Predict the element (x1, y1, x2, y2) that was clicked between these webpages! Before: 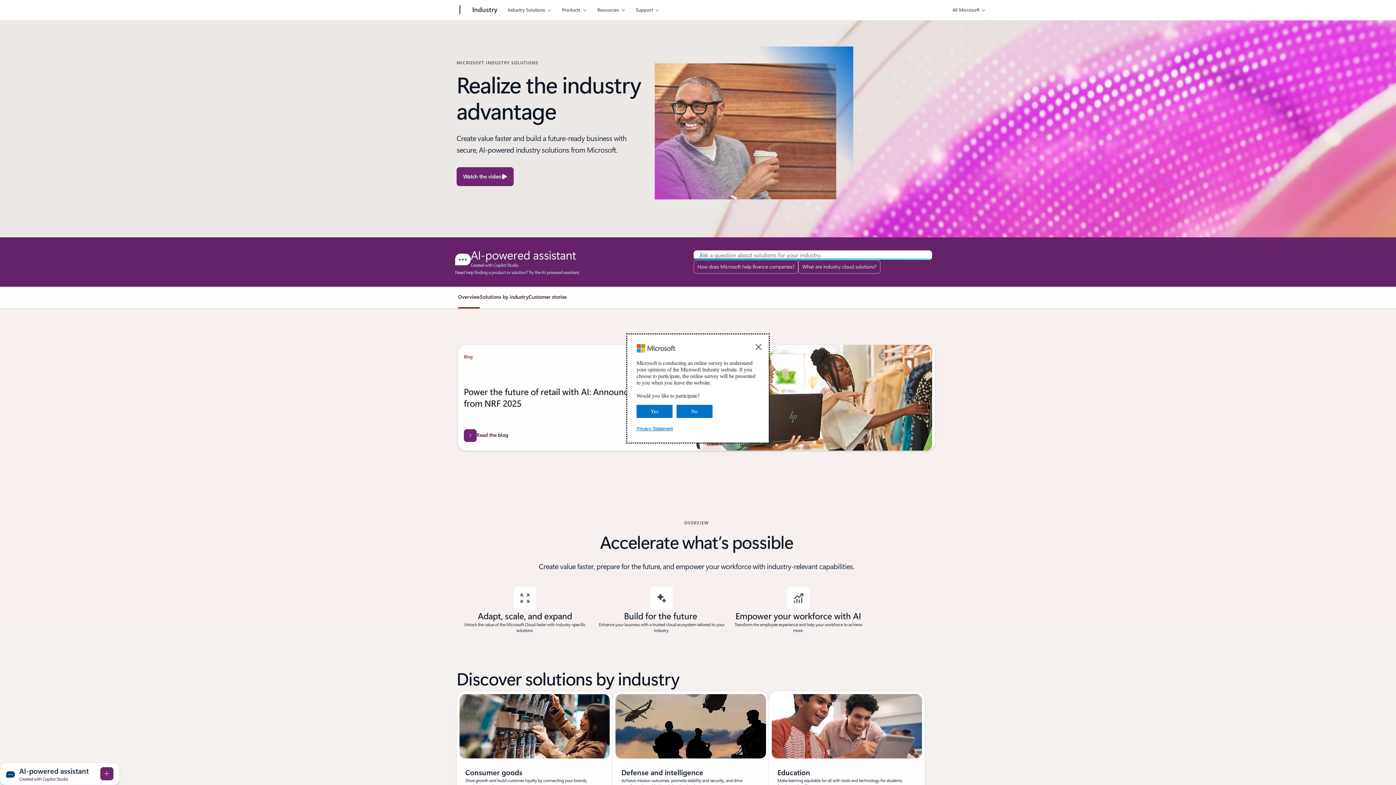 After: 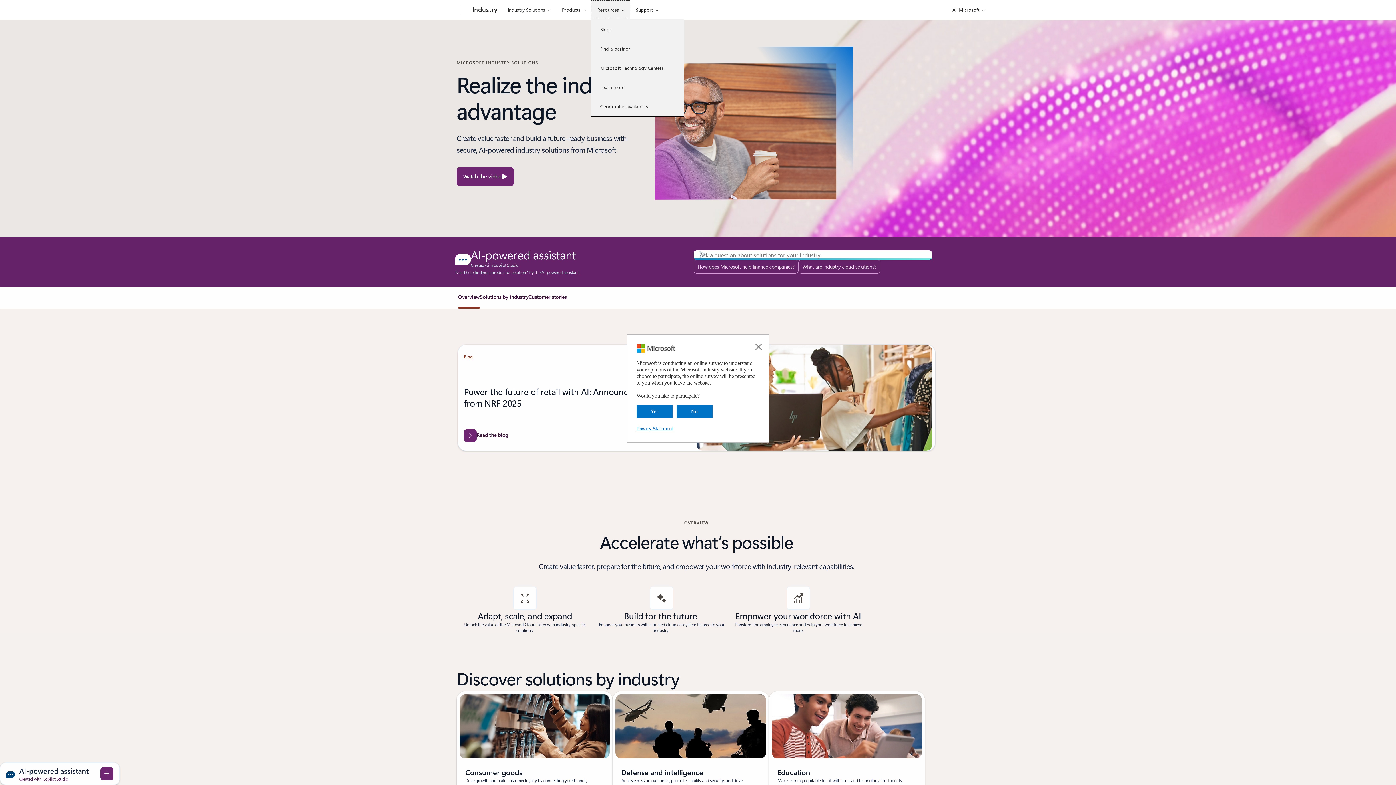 Action: bbox: (591, 0, 630, 18) label: Resources